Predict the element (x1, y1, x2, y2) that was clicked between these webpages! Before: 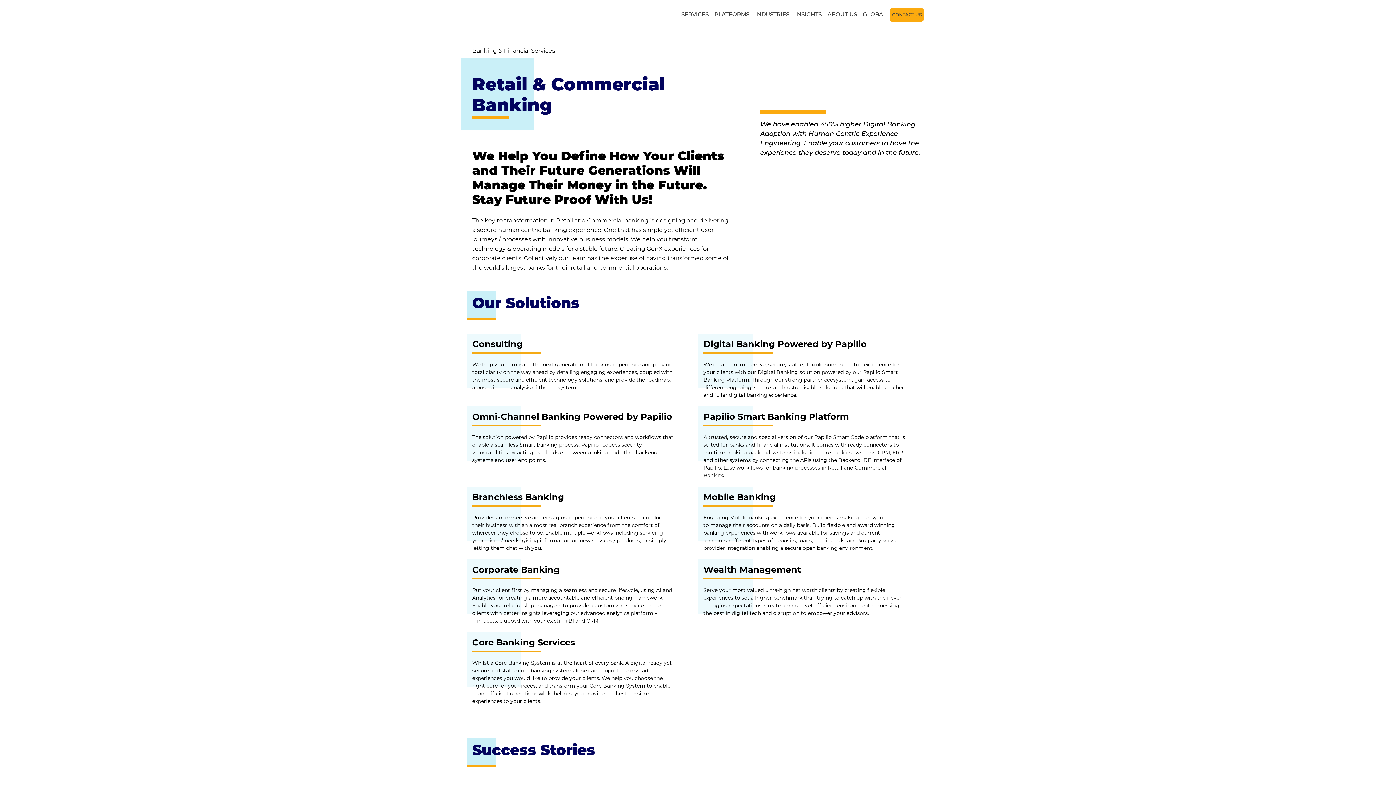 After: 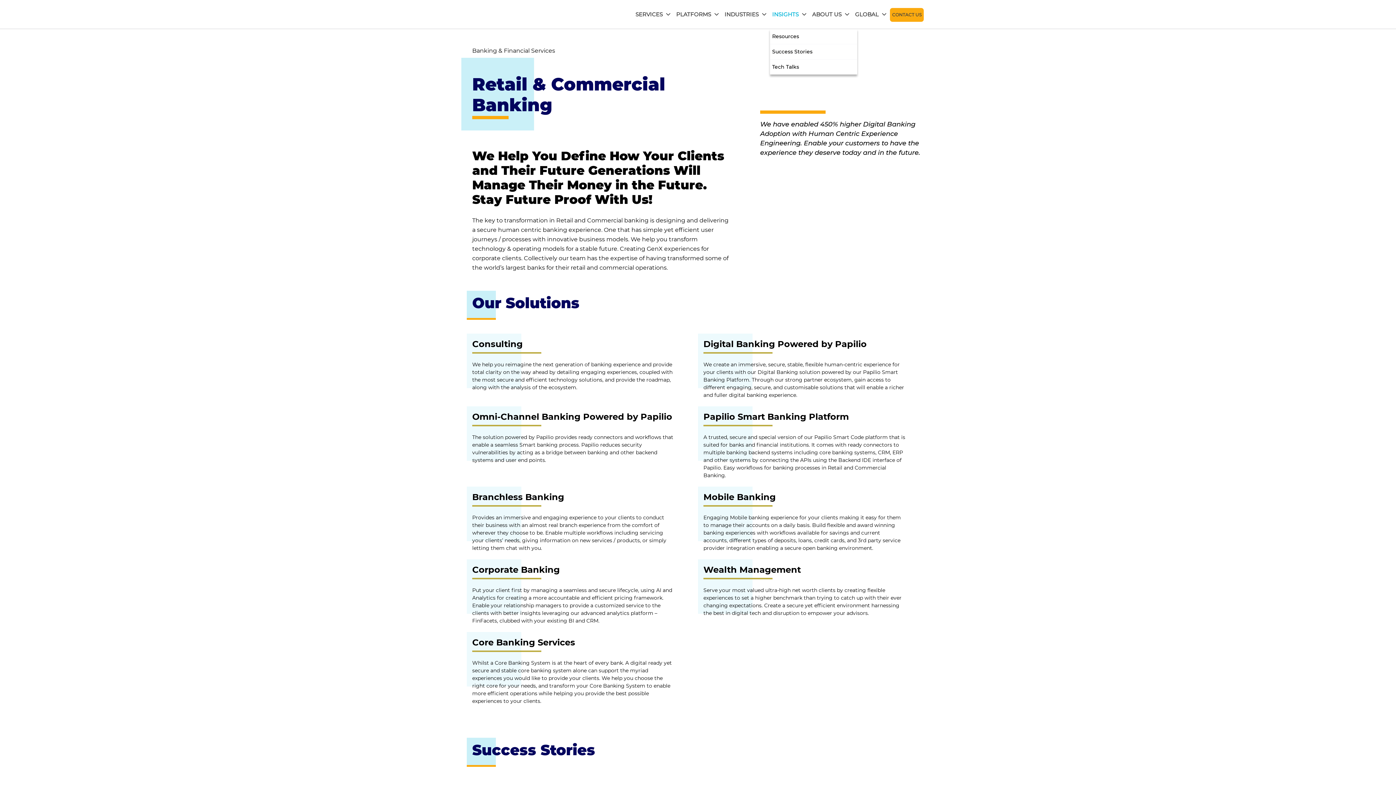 Action: bbox: (793, 6, 824, 22) label: INSIGHTS